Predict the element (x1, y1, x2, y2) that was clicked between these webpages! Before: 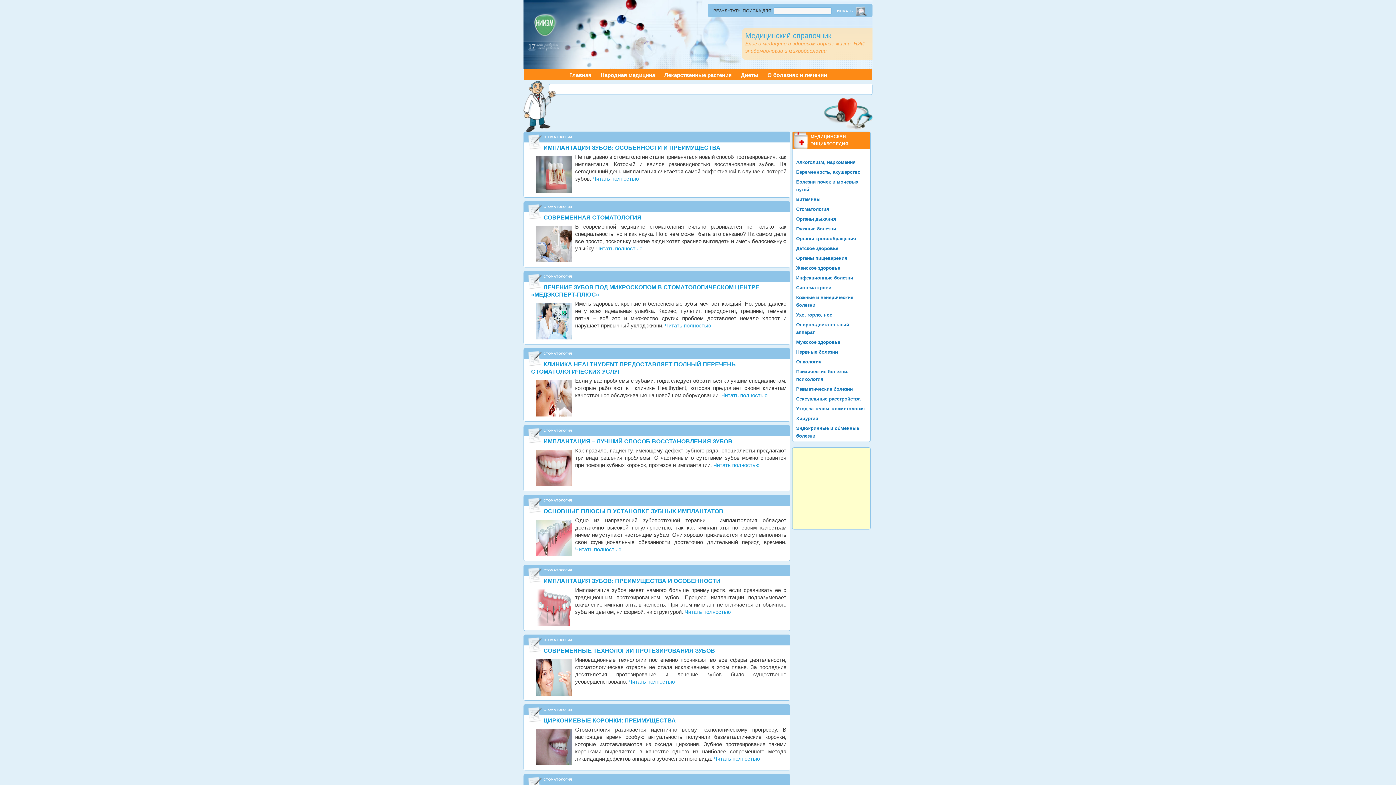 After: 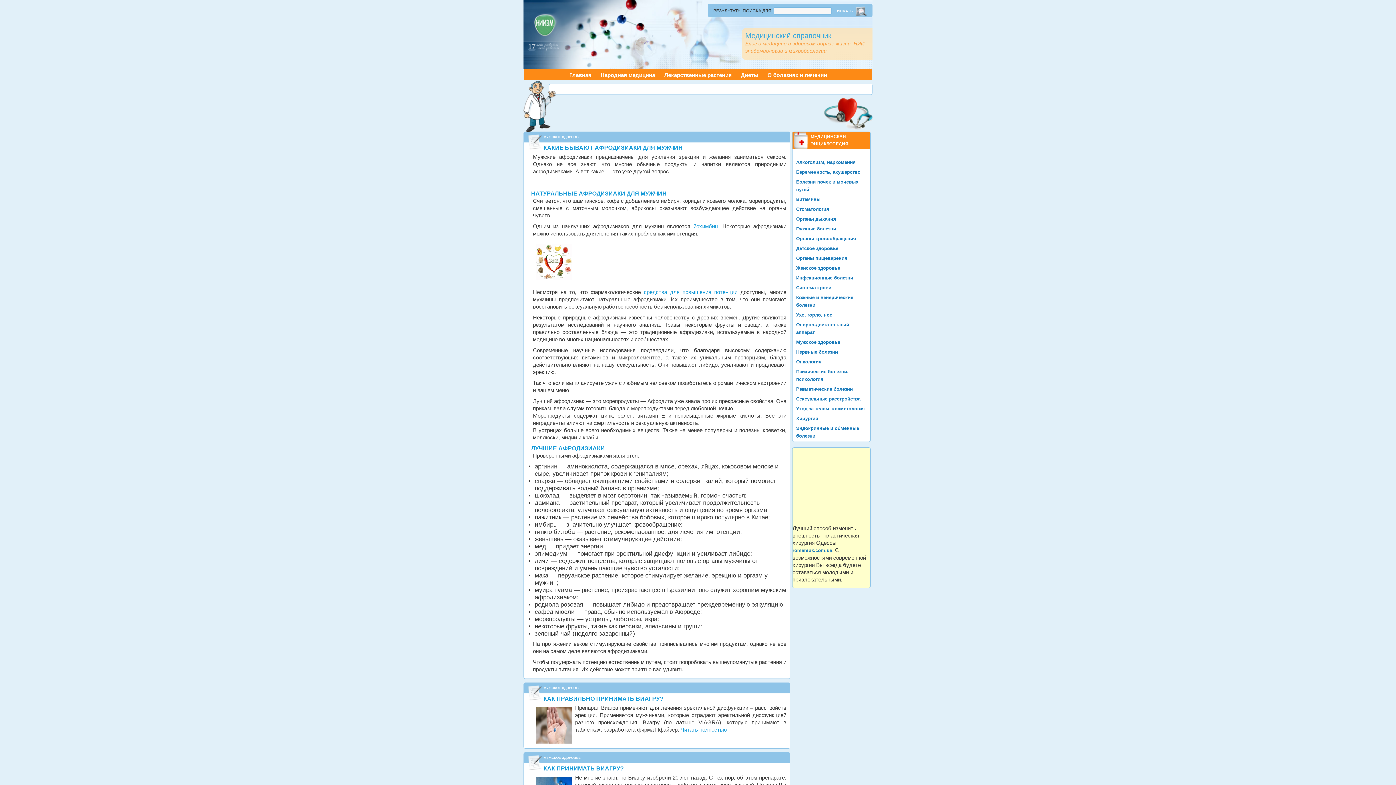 Action: bbox: (796, 339, 840, 345) label: Мужское здоровье